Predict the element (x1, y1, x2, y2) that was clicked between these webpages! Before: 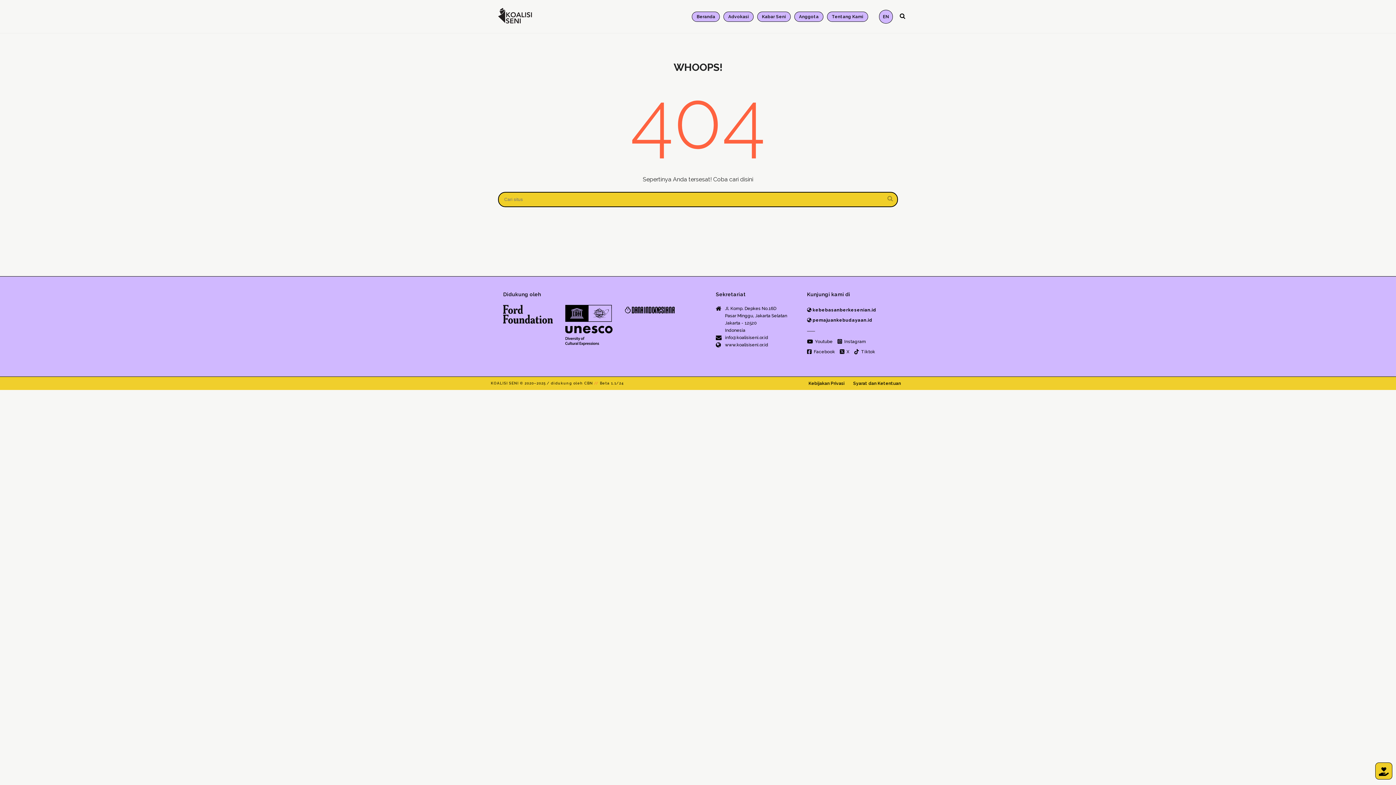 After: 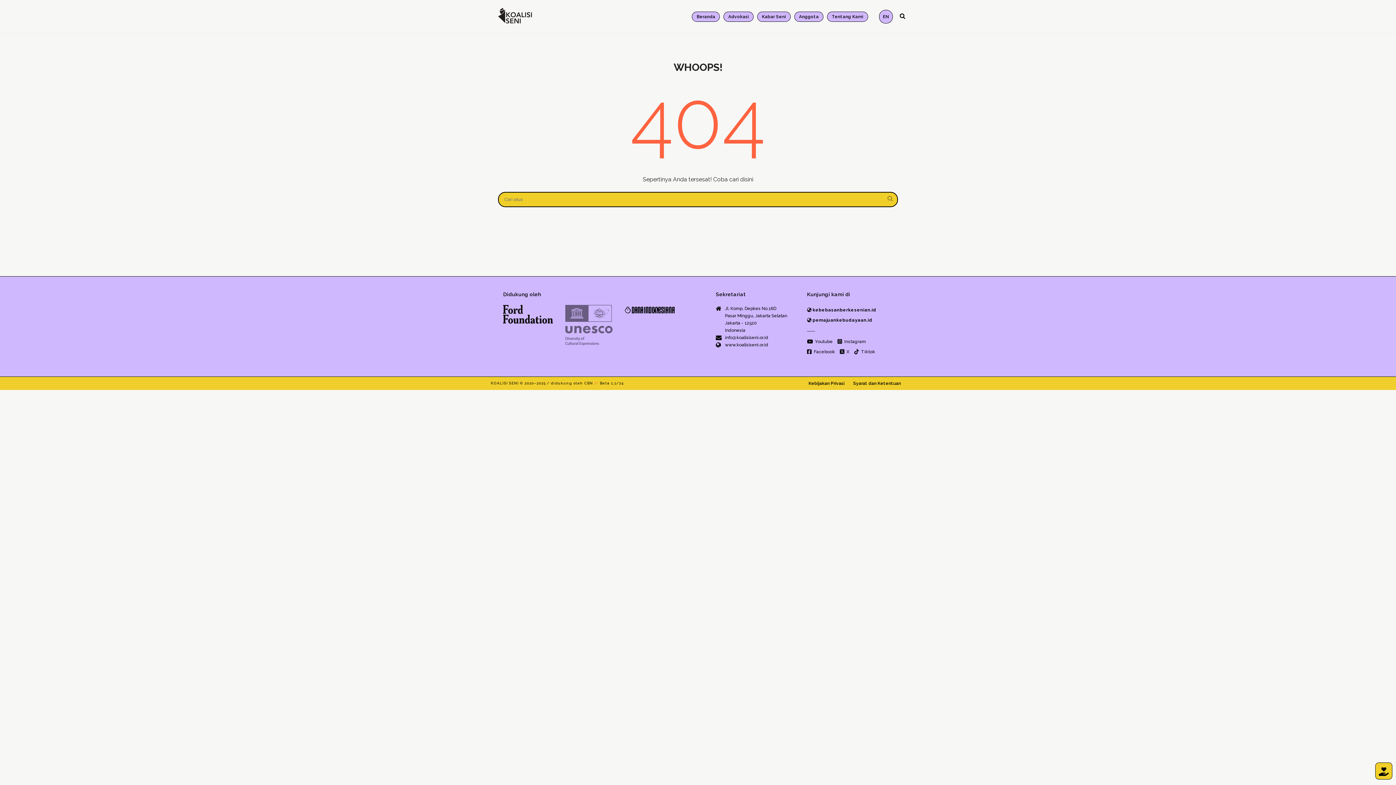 Action: bbox: (565, 305, 612, 345)